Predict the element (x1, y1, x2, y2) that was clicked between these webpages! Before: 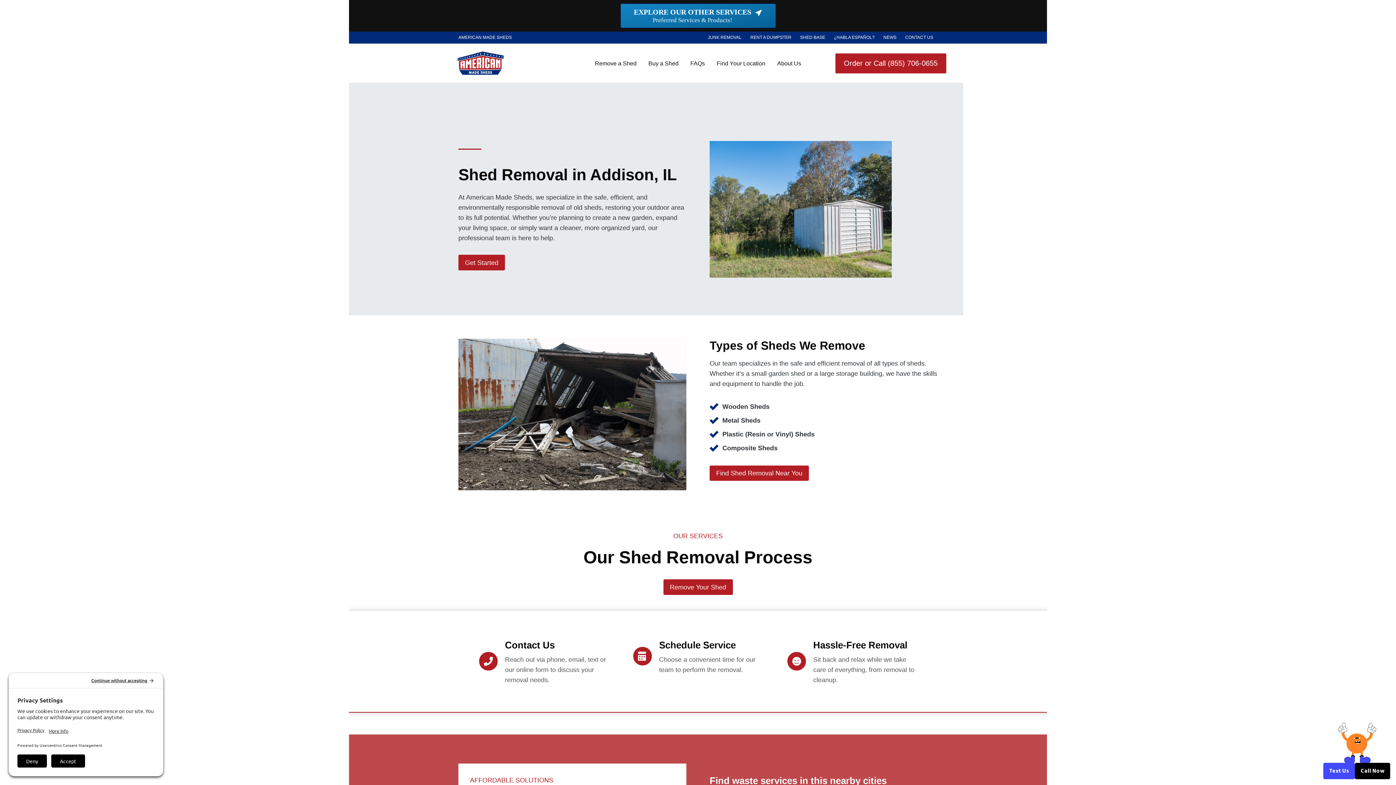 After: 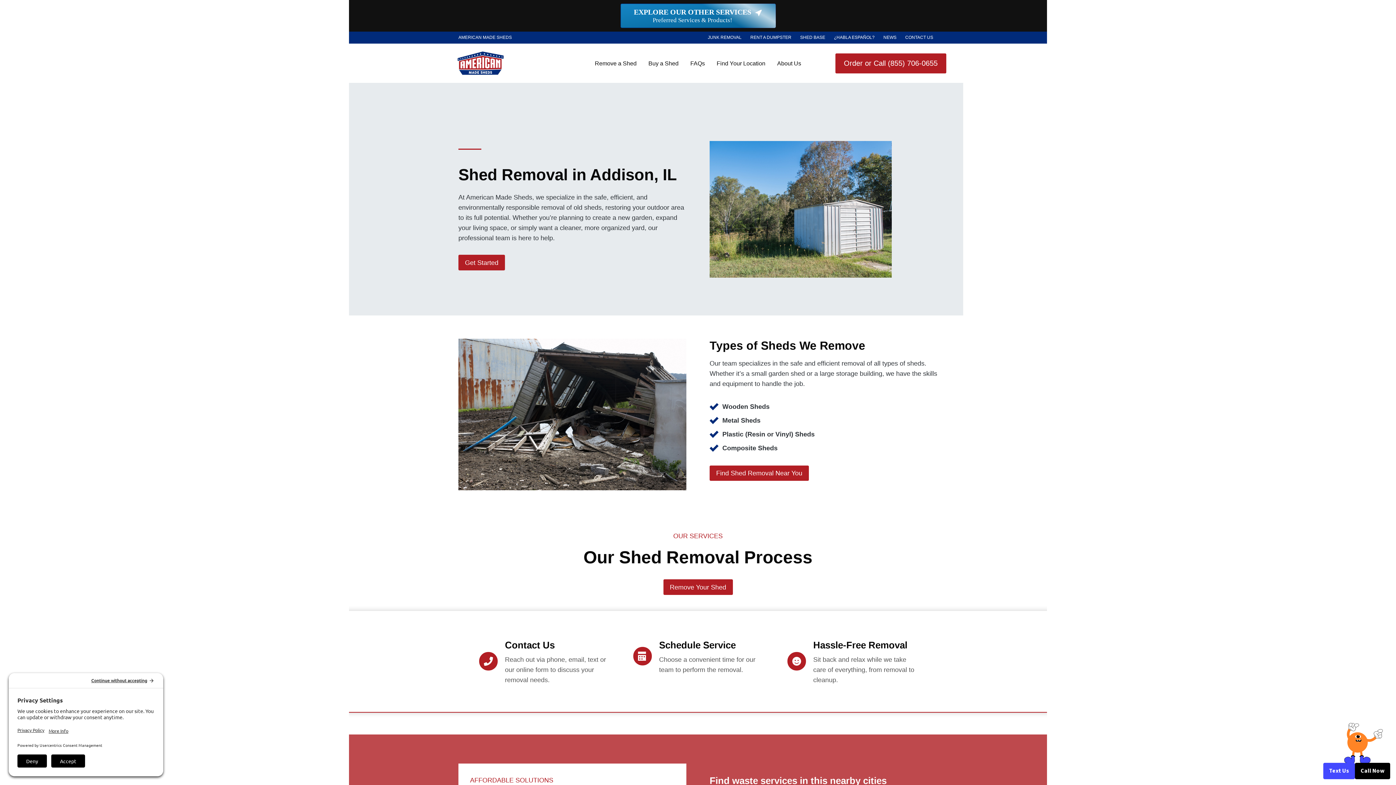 Action: bbox: (746, 31, 796, 43) label: RENT A DUMPSTER
(OPENS IN A NEW WINDOW.)